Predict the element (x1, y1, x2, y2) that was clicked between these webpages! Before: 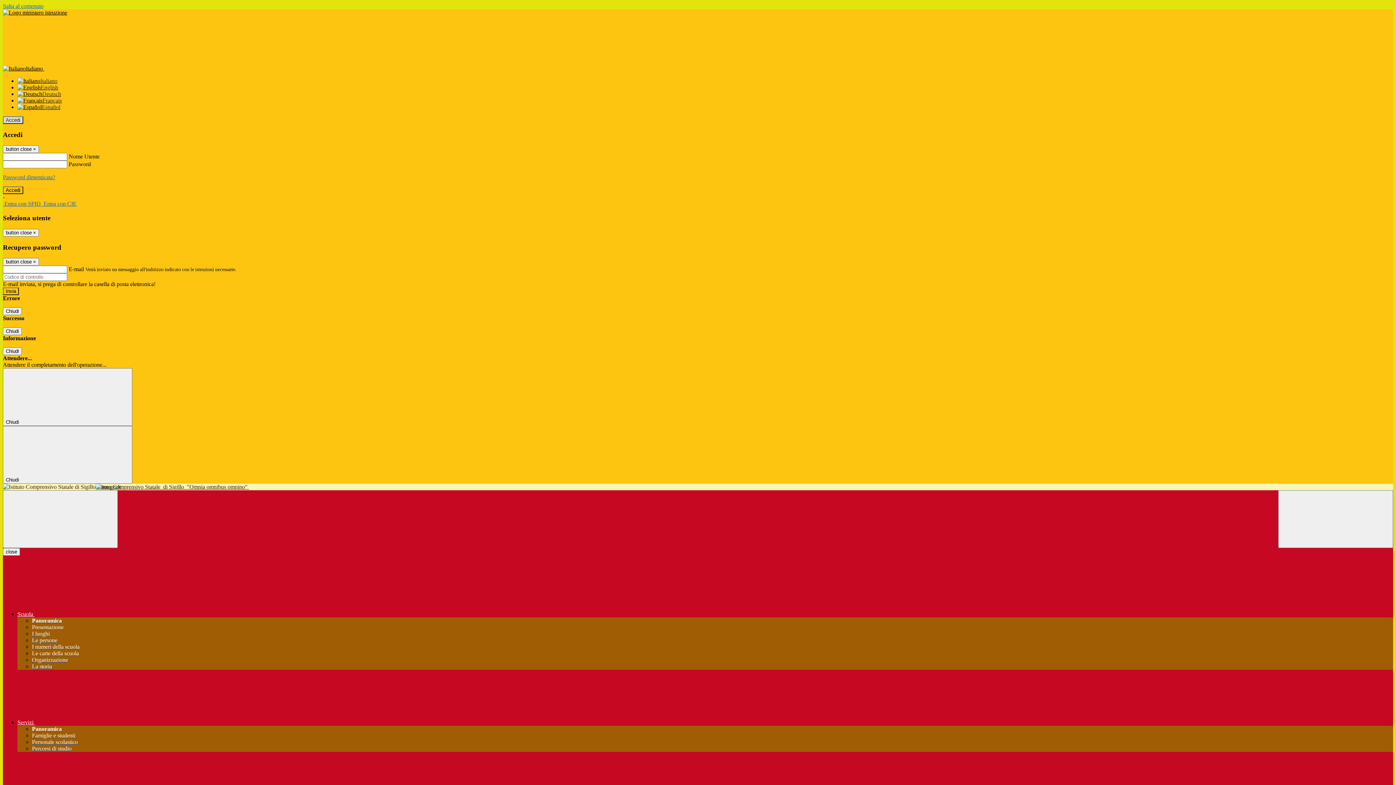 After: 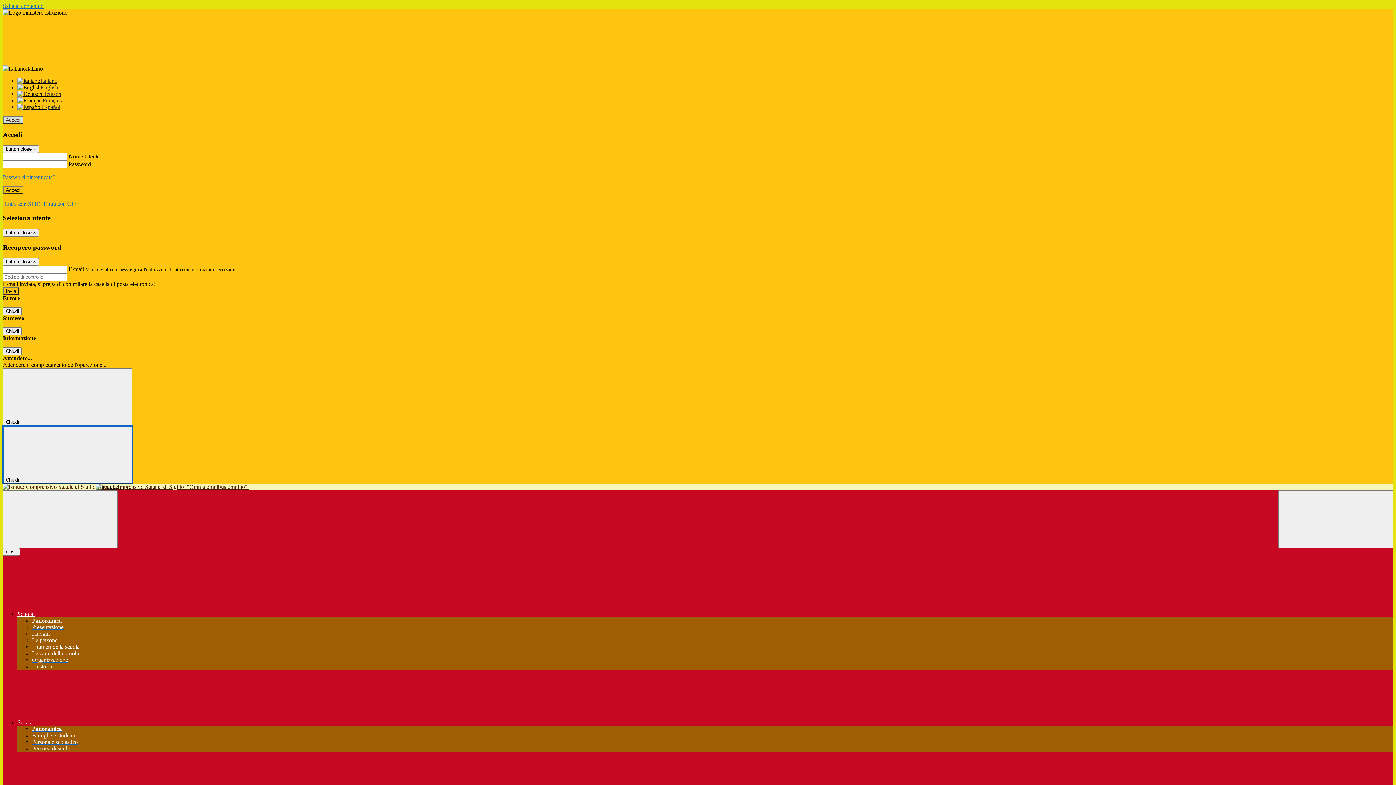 Action: label: Chiudi  bbox: (2, 426, 132, 484)